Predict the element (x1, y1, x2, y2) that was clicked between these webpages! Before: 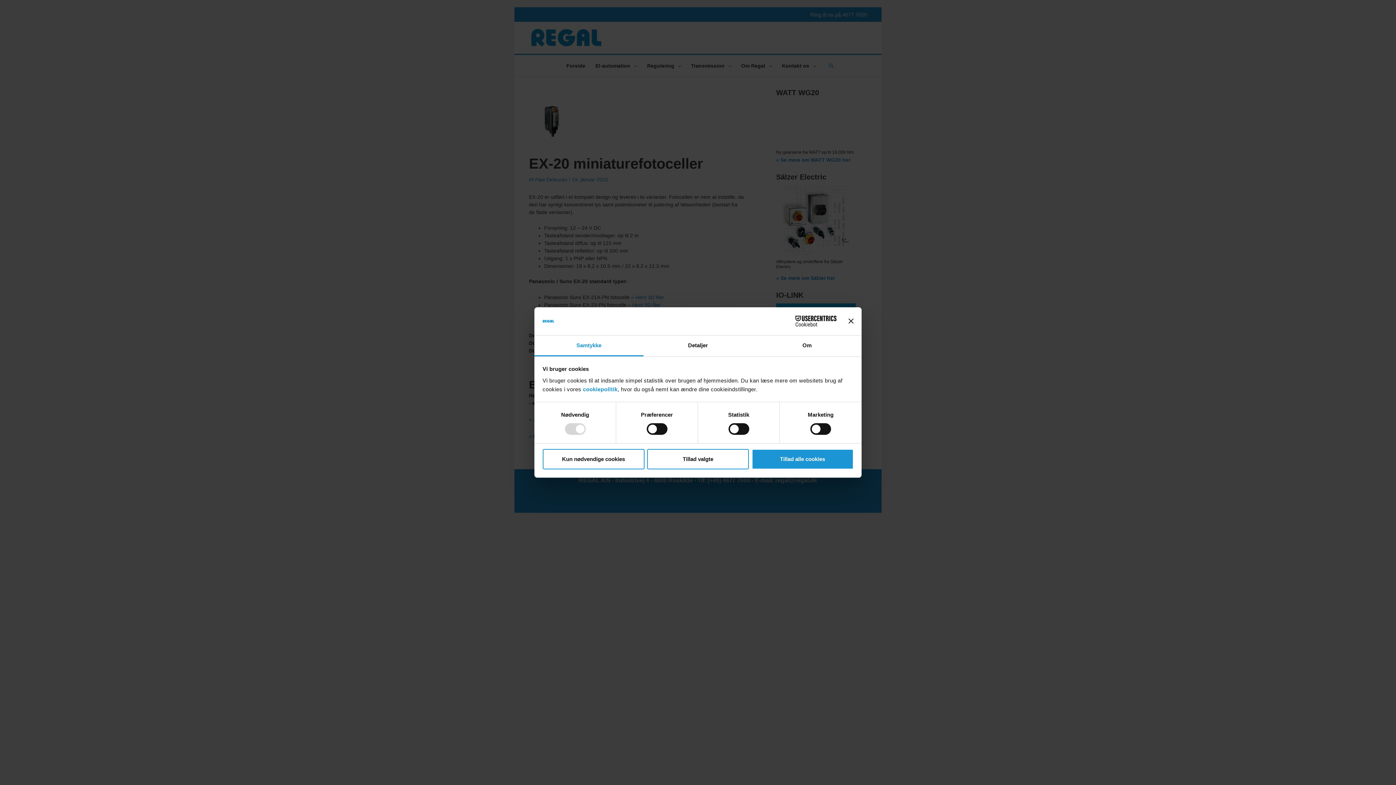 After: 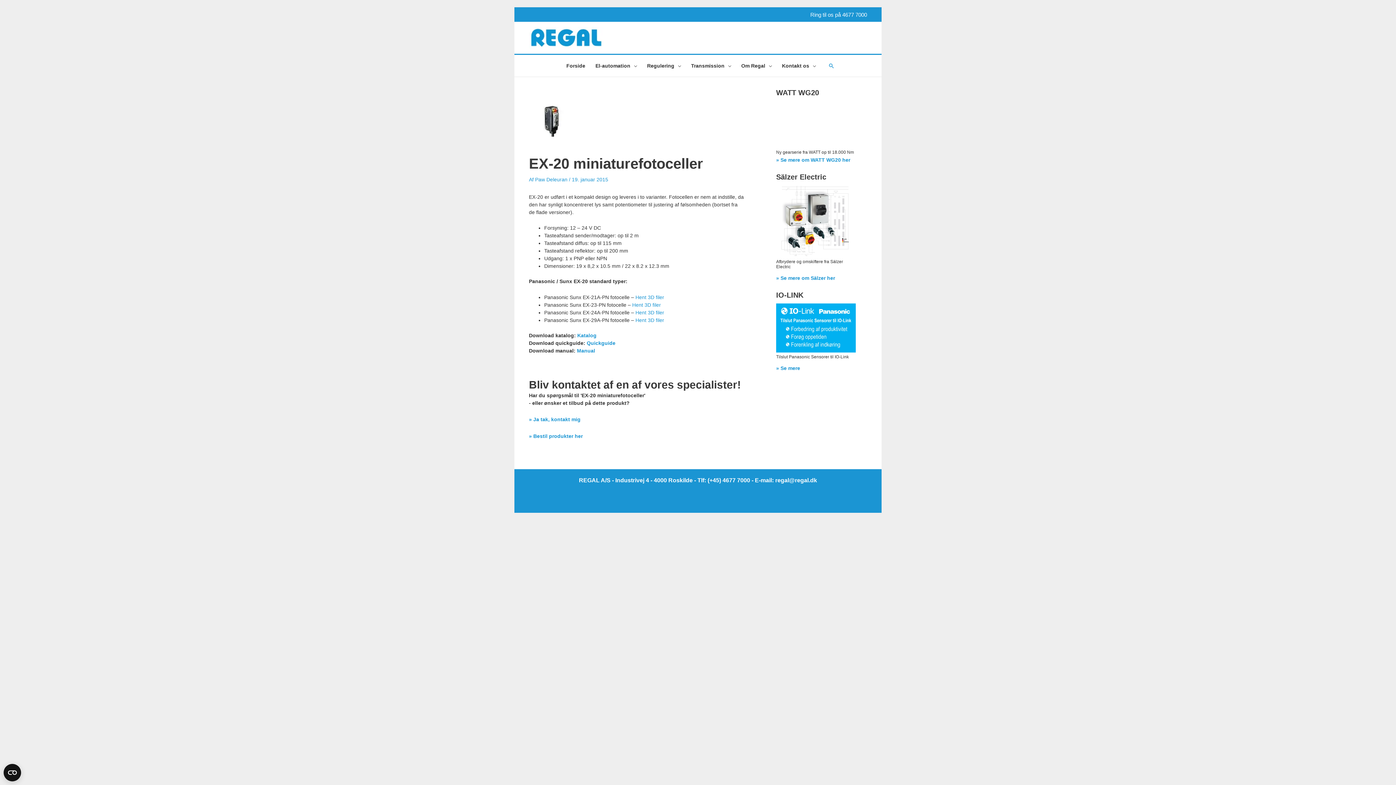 Action: bbox: (751, 449, 853, 469) label: Tillad alle cookies